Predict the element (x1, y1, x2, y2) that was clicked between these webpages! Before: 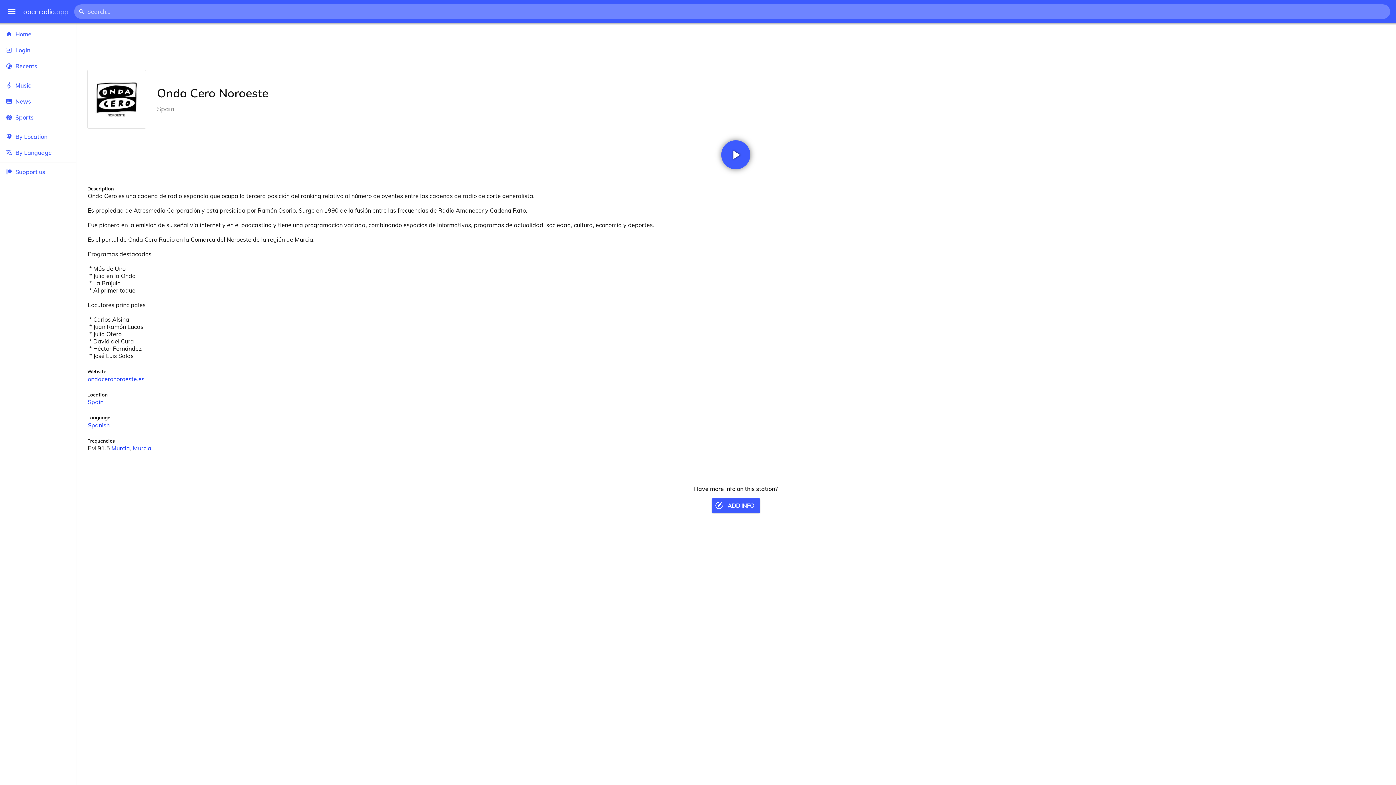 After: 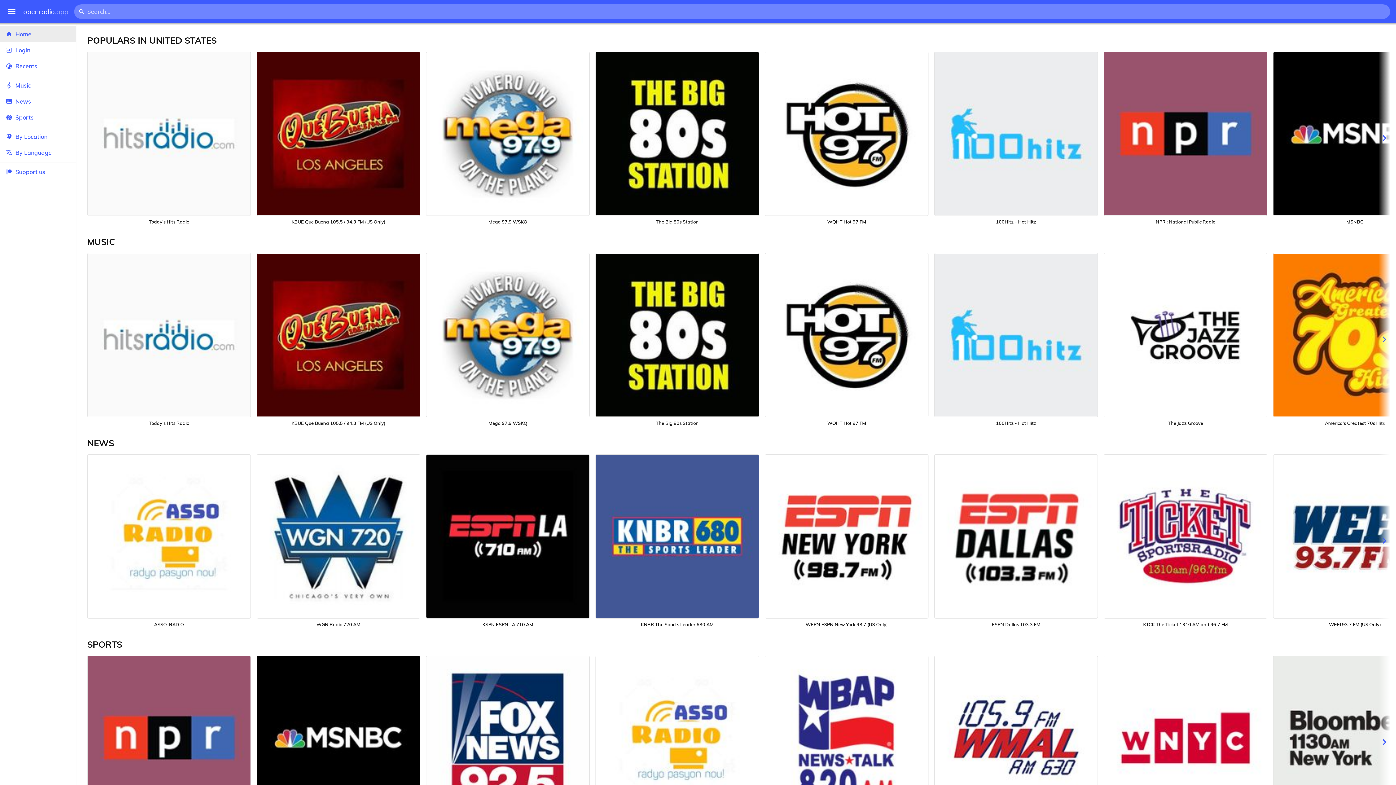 Action: bbox: (0, 26, 75, 42) label: Home